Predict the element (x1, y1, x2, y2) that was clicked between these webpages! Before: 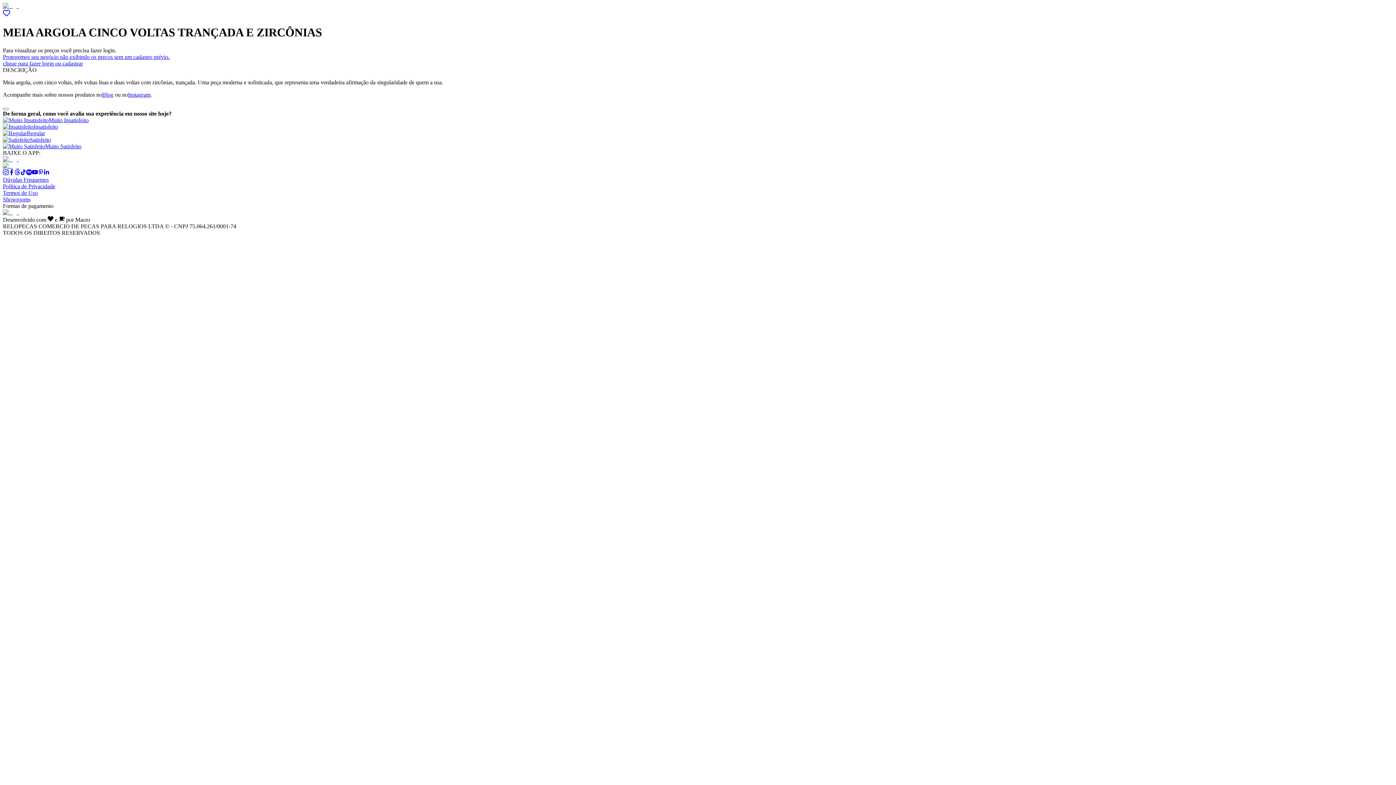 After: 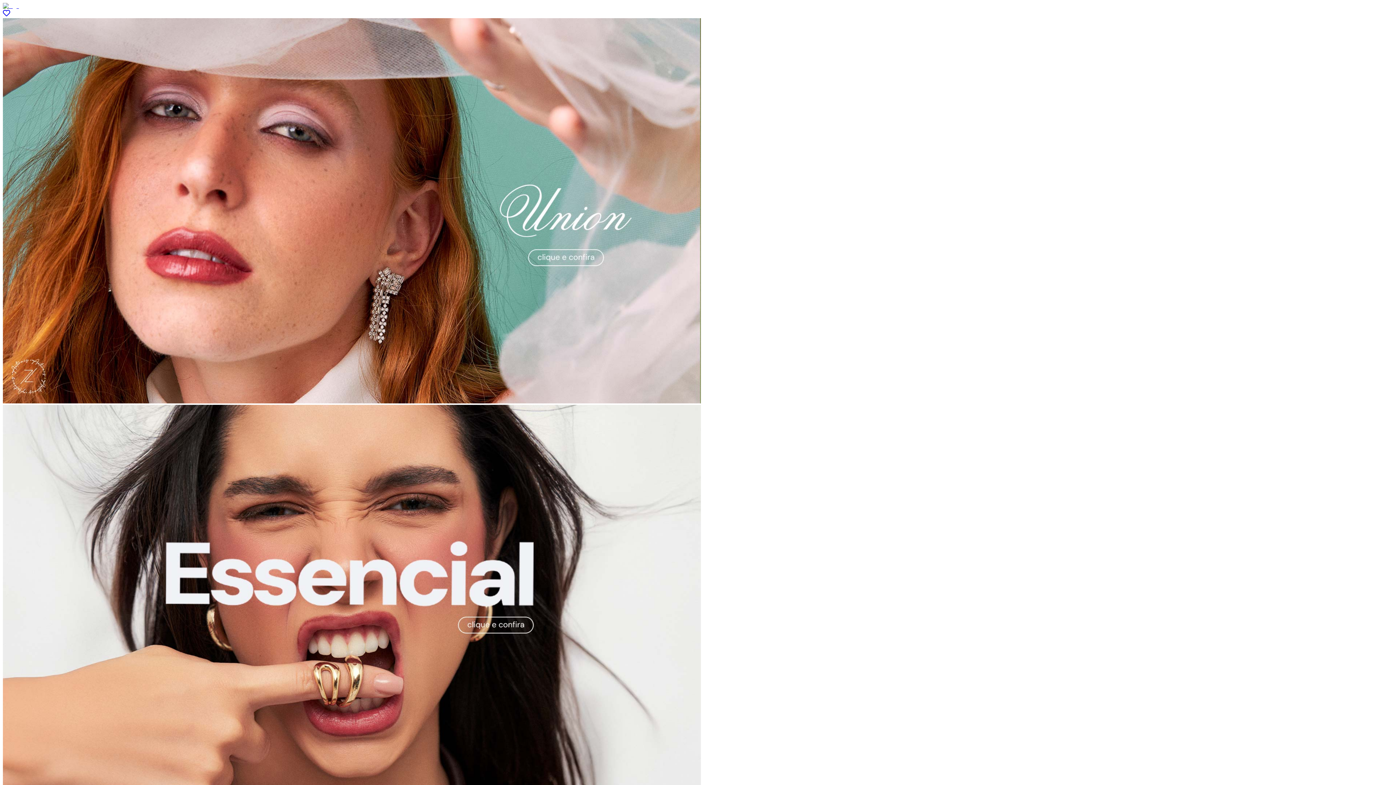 Action: bbox: (2, 209, 18, 215) label: Home